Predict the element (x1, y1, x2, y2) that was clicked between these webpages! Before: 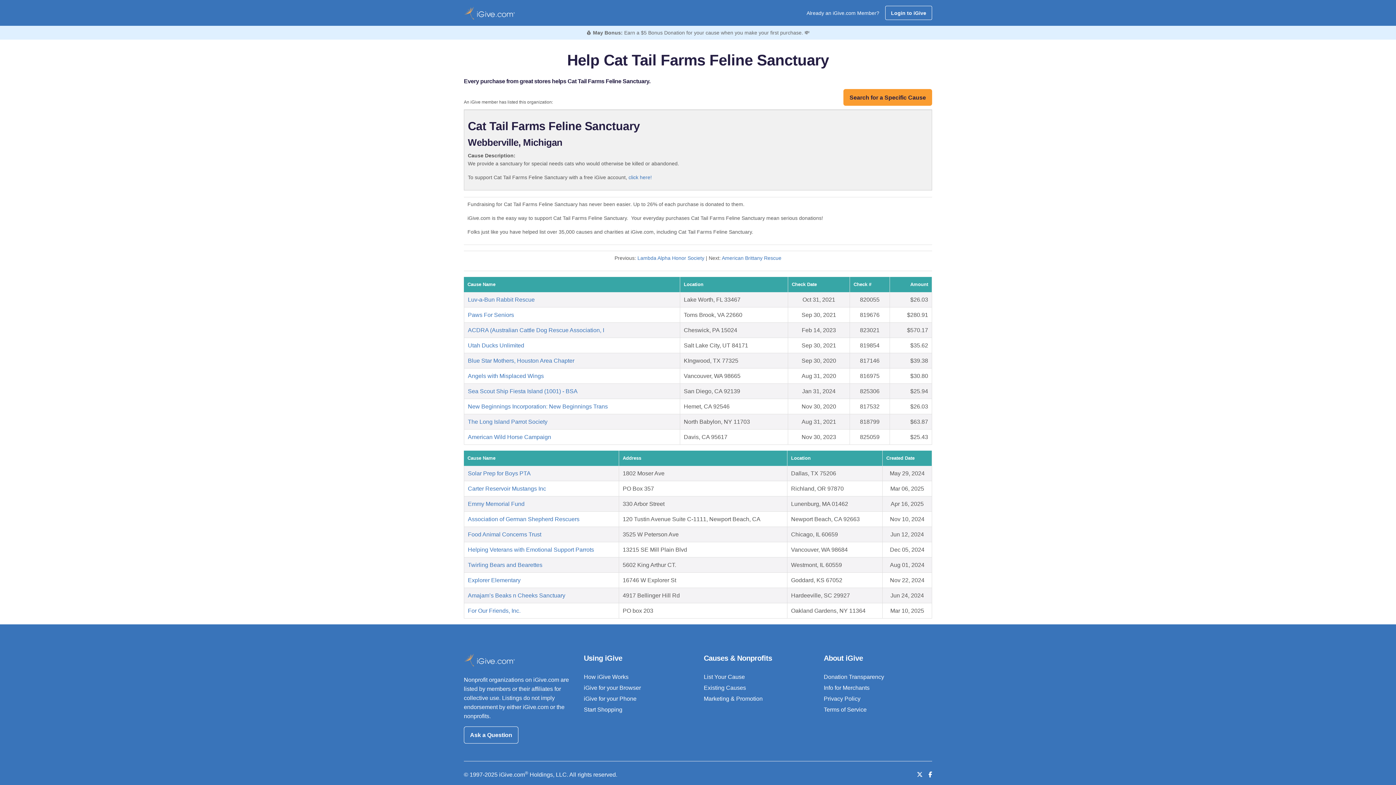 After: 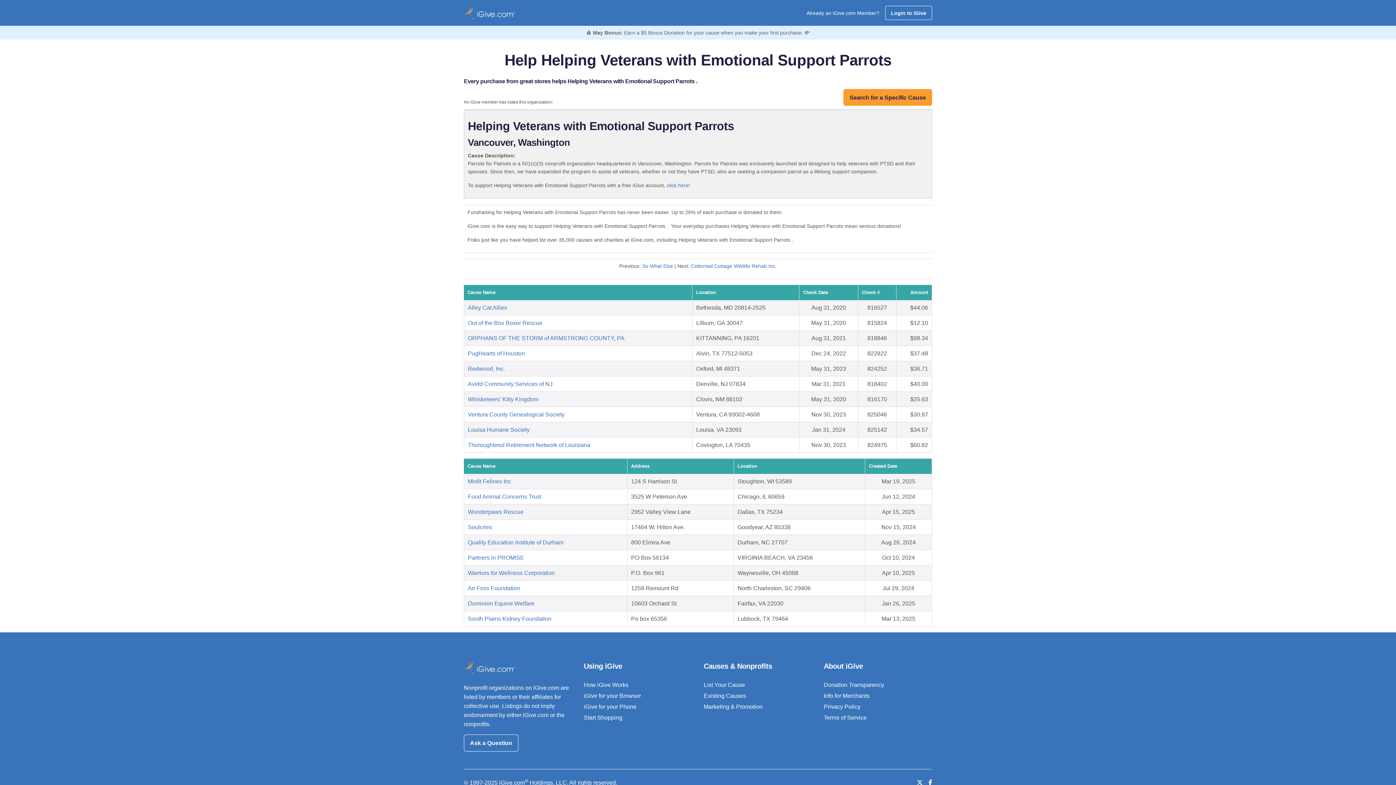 Action: label: Helping Veterans with Emotional Support Parrots bbox: (468, 547, 594, 553)